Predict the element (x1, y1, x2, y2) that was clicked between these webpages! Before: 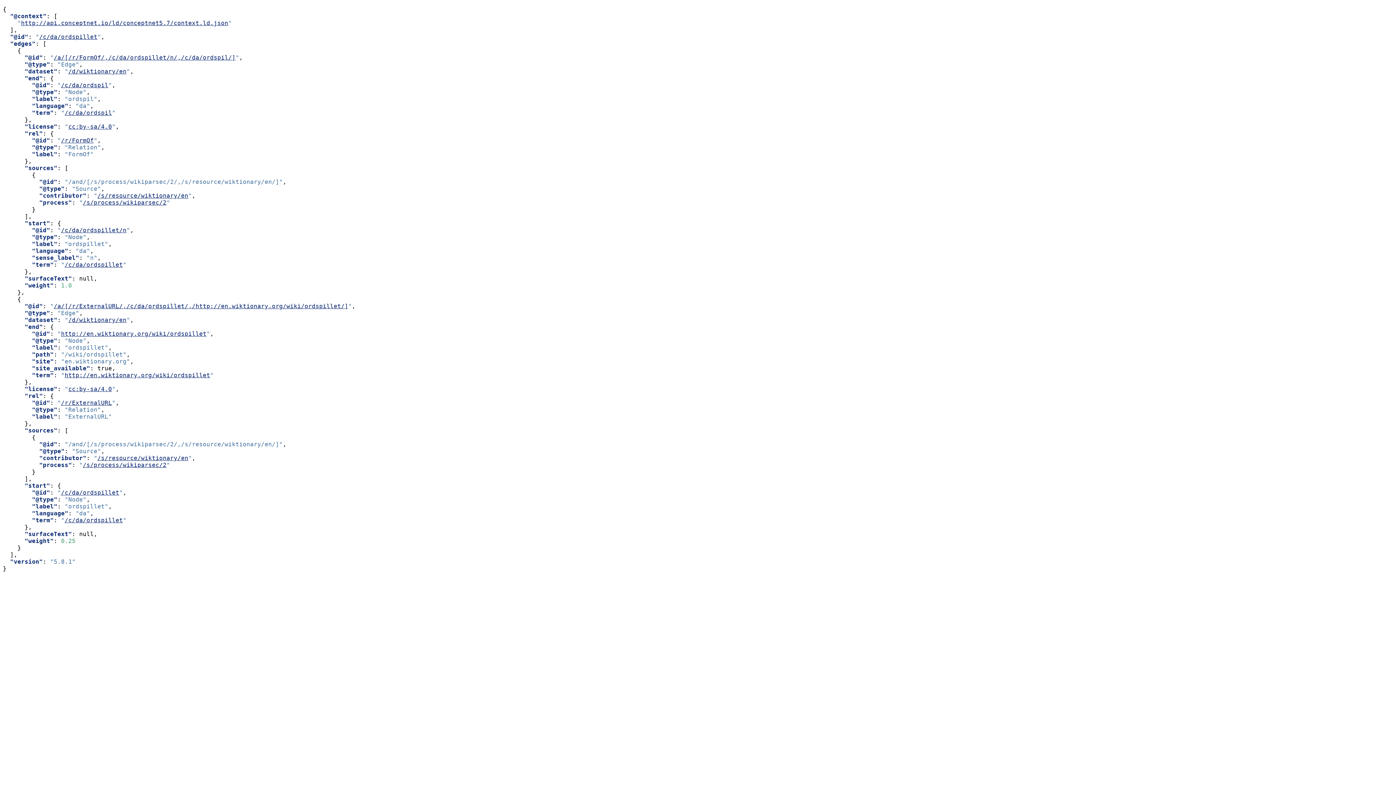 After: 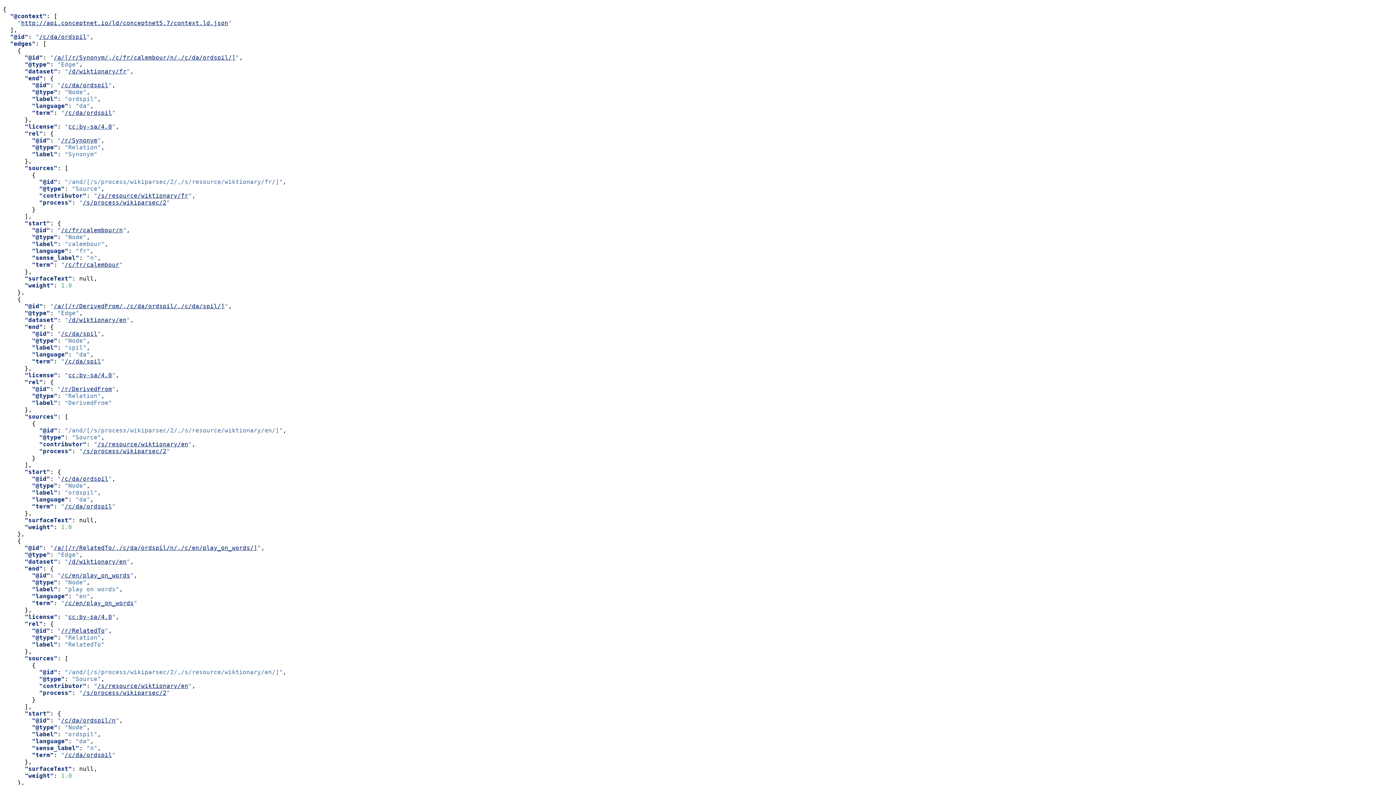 Action: bbox: (61, 81, 108, 88) label: /c/da/ordspil